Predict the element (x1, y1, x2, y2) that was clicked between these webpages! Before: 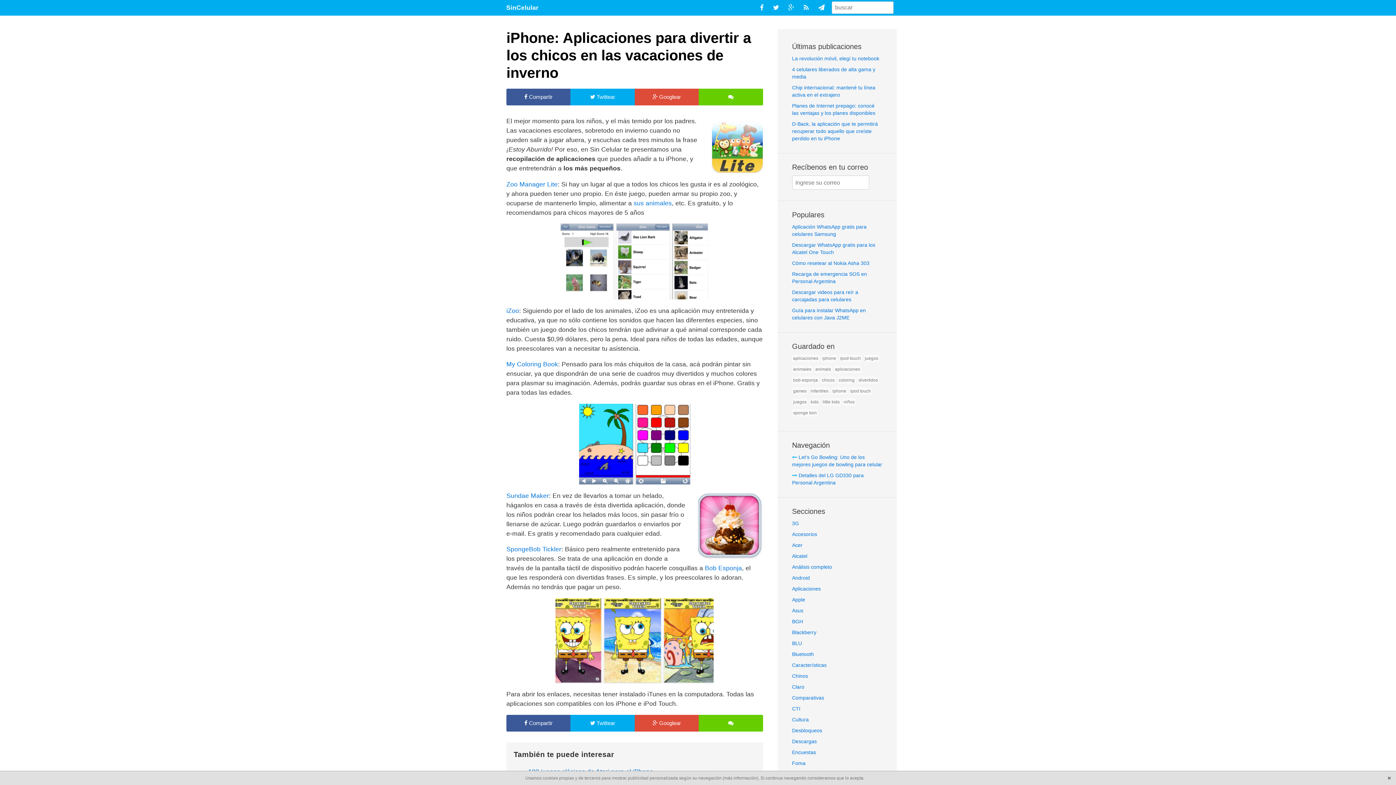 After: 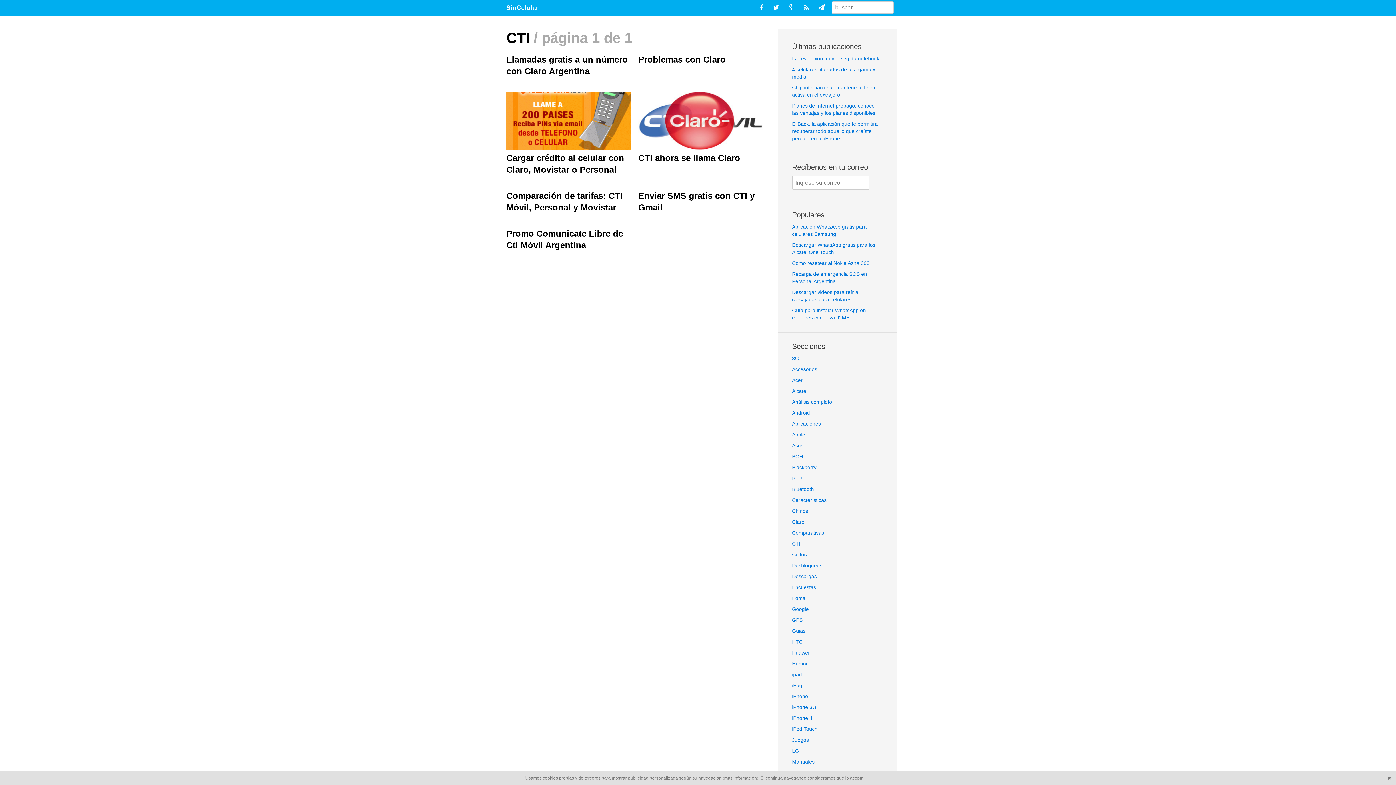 Action: bbox: (792, 706, 800, 712) label: CTI